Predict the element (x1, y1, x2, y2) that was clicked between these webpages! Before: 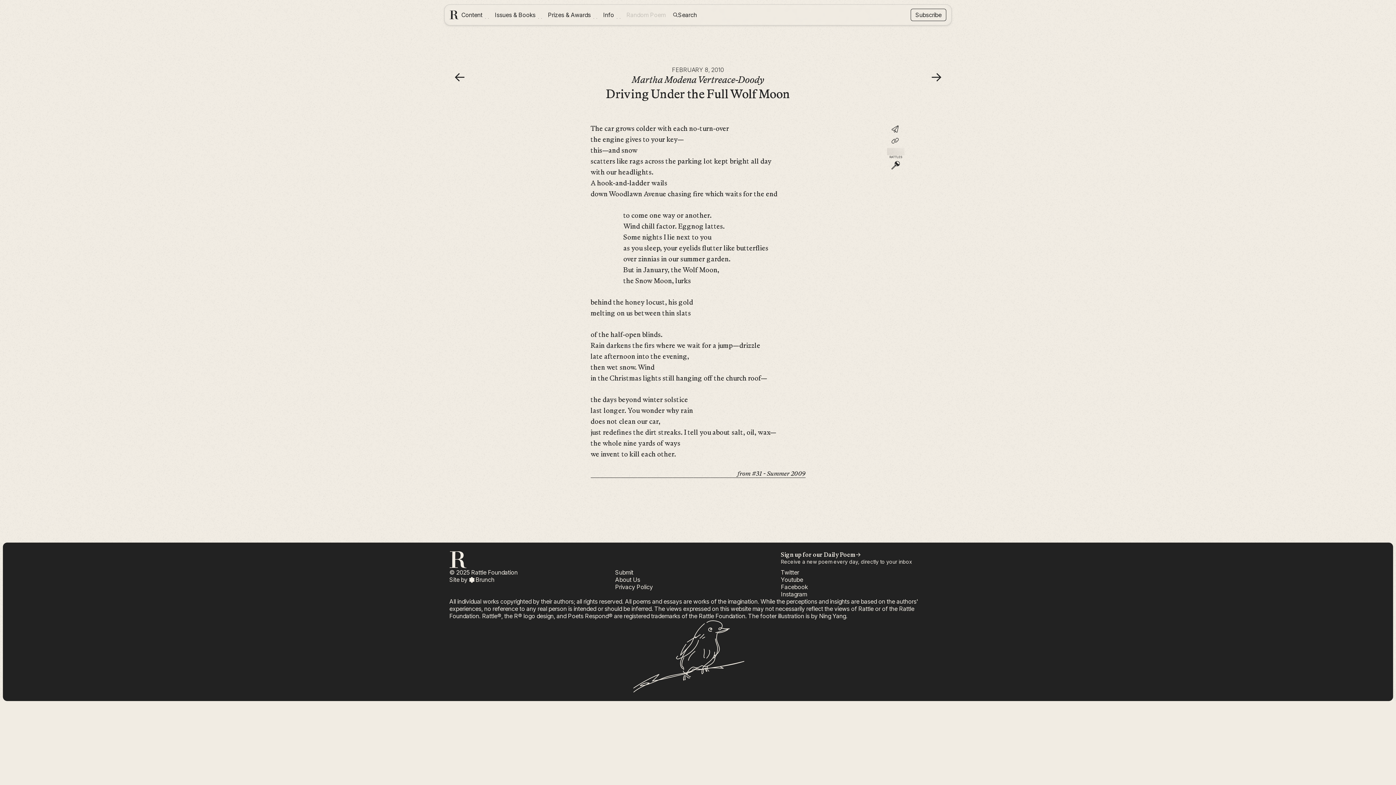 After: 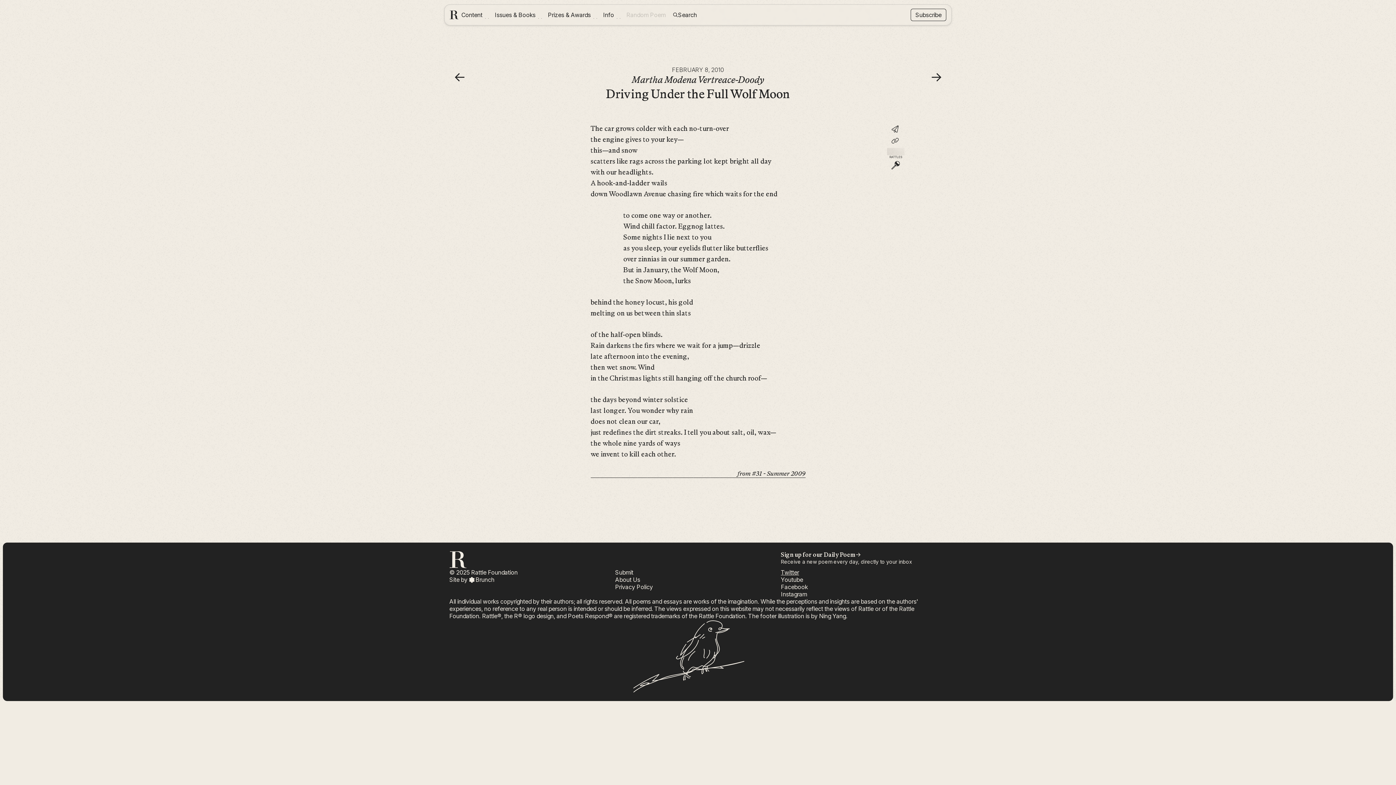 Action: label: Twitter bbox: (781, 569, 799, 576)